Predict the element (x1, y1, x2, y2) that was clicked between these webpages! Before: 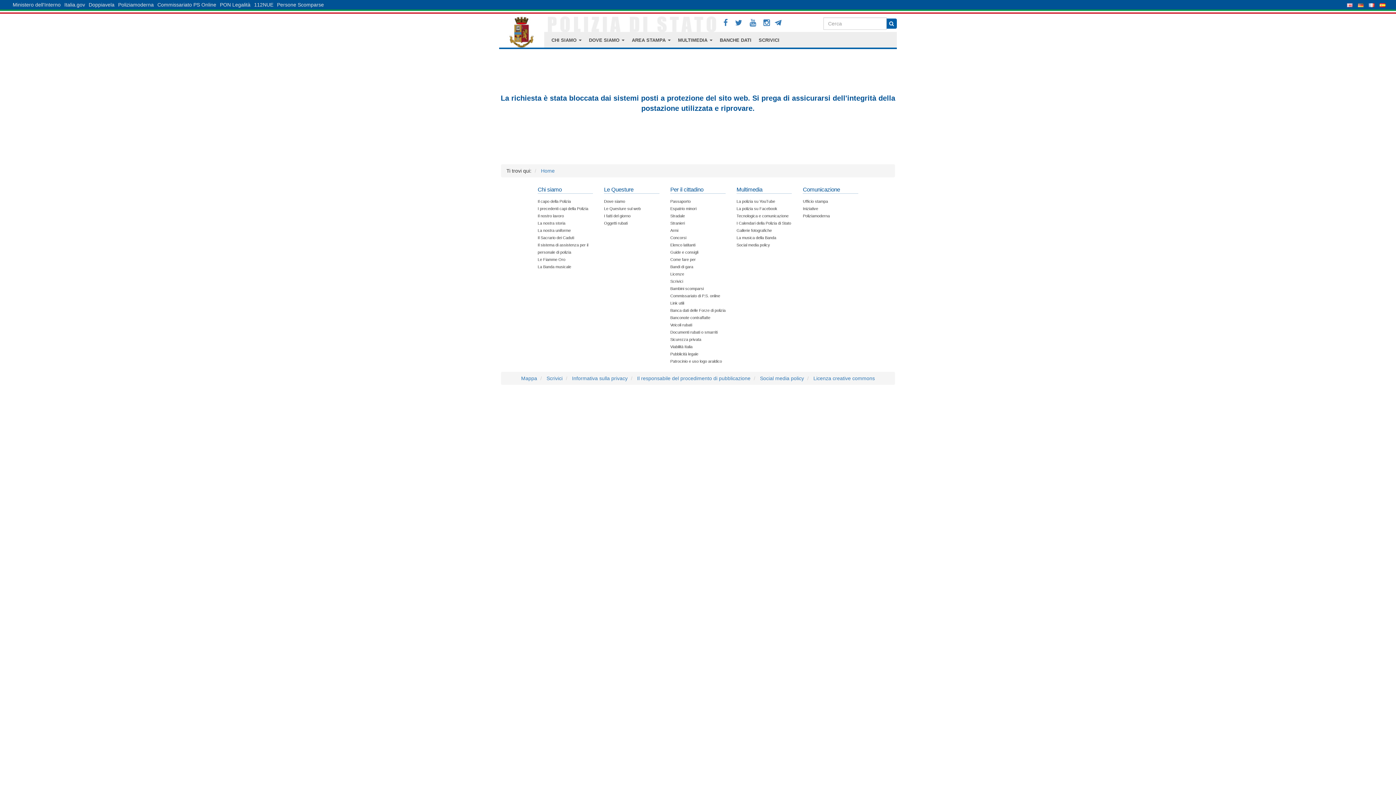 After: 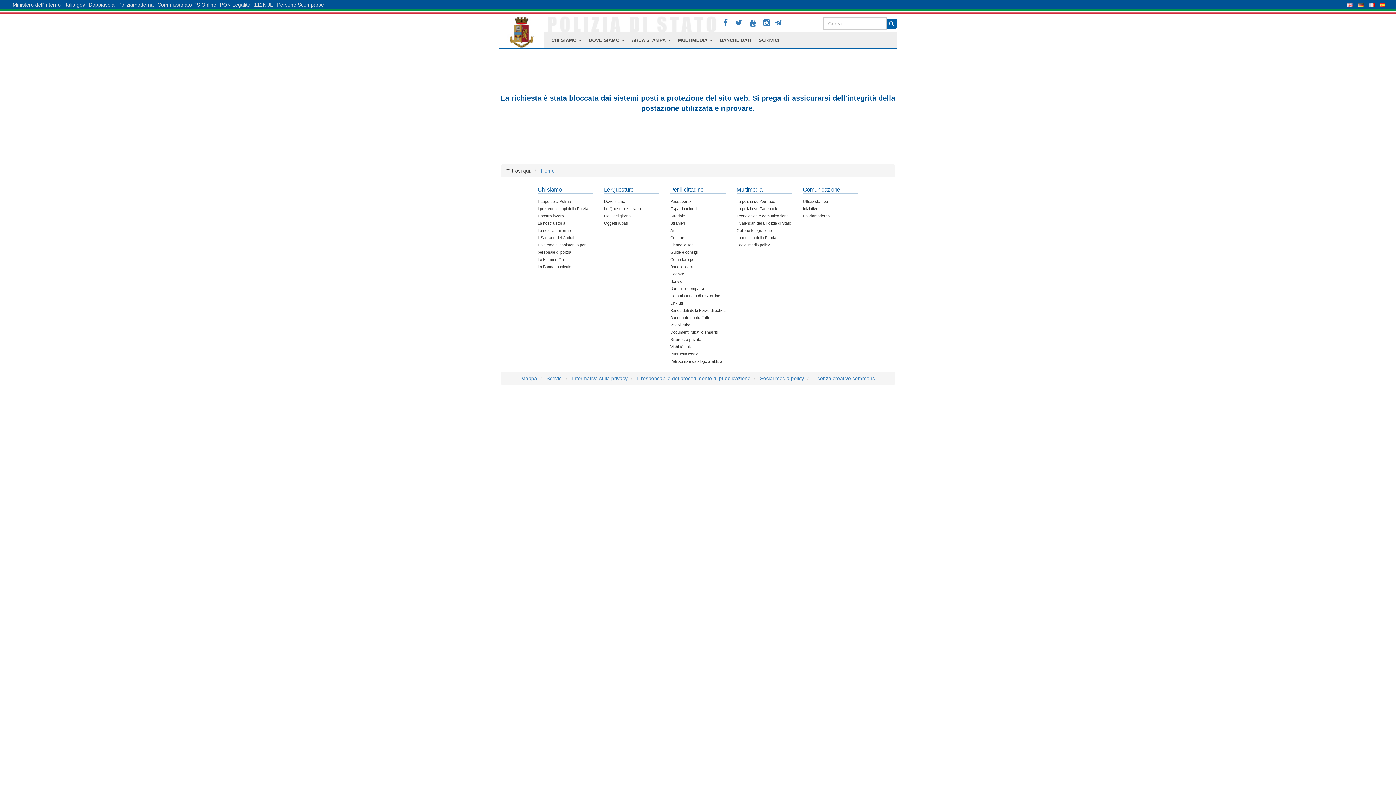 Action: bbox: (537, 206, 588, 210) label: I precedenti capi della Polizia